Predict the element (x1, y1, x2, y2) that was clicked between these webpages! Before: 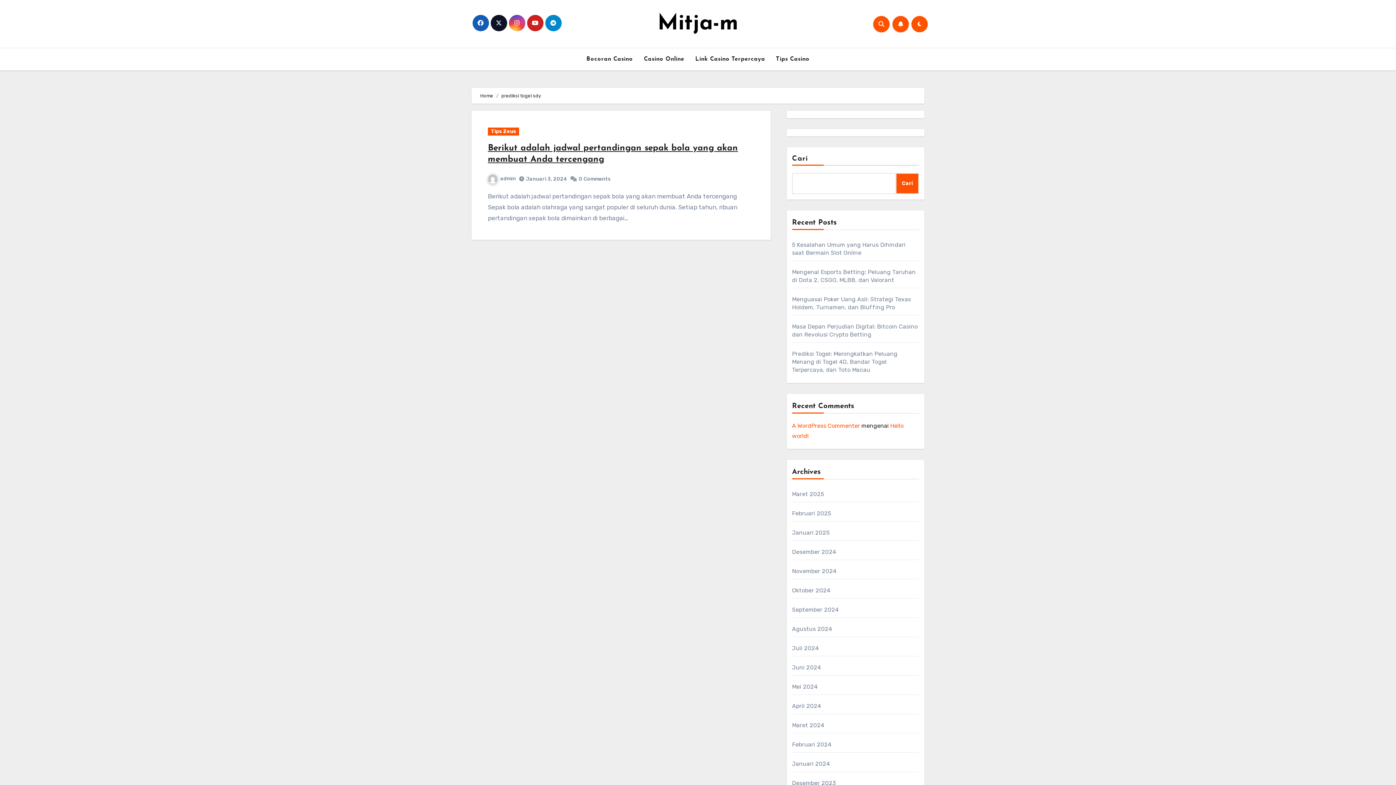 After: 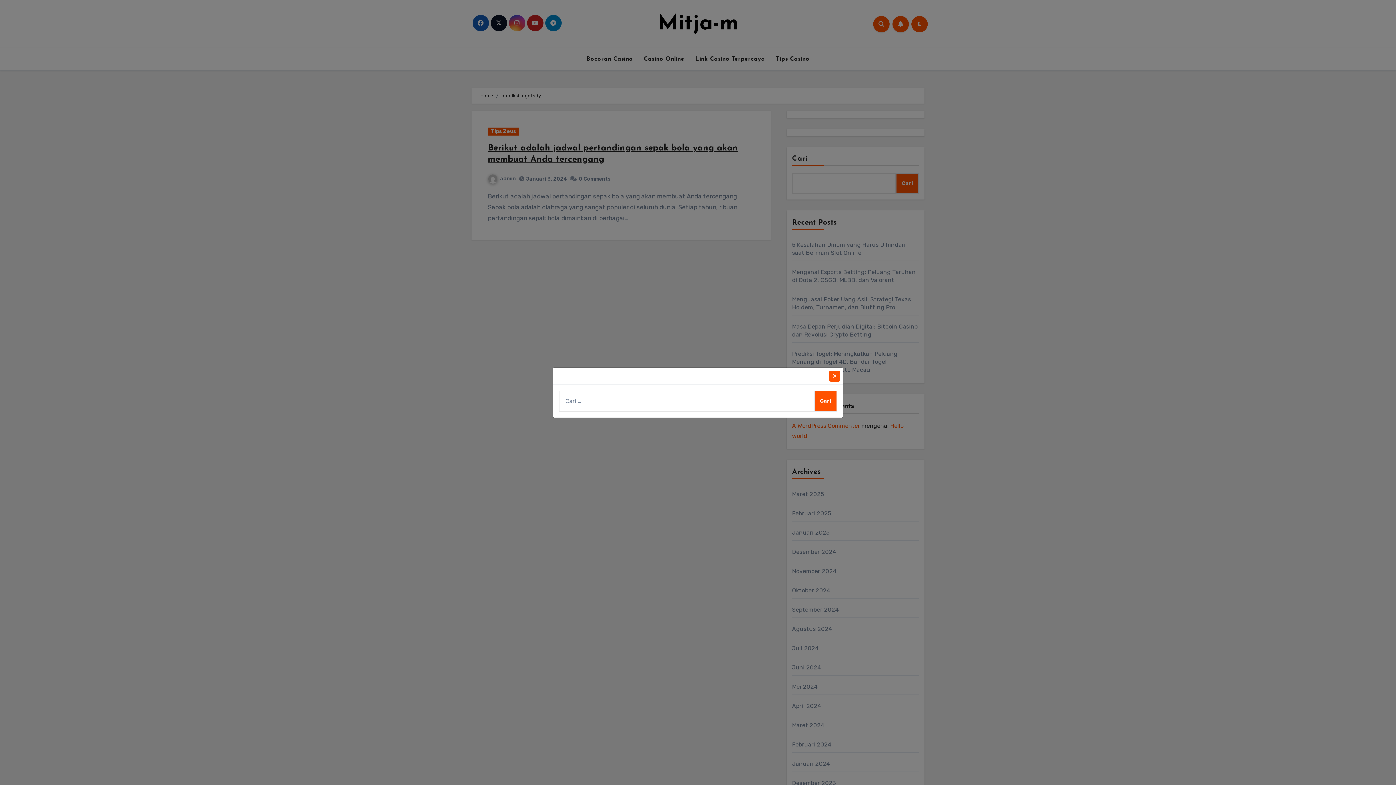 Action: bbox: (873, 15, 889, 32)